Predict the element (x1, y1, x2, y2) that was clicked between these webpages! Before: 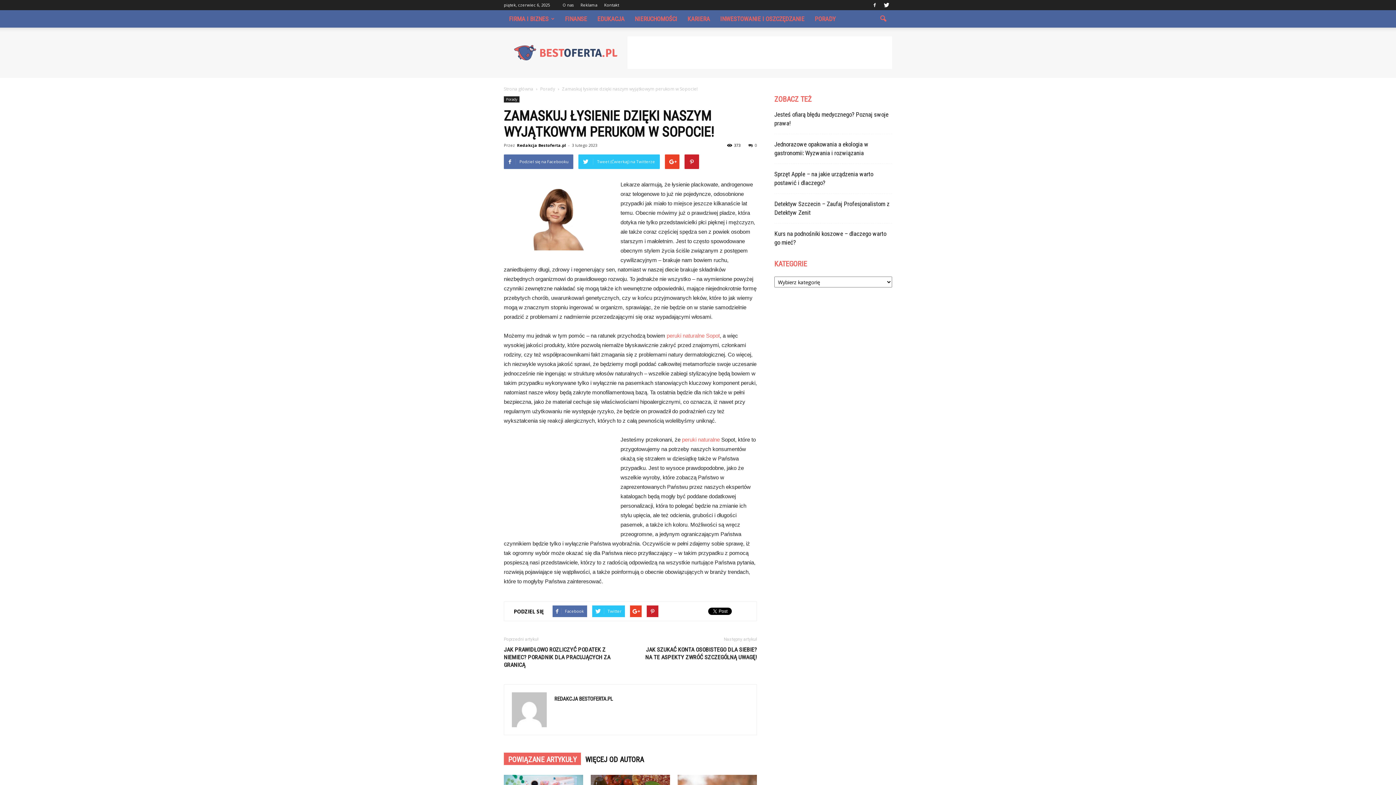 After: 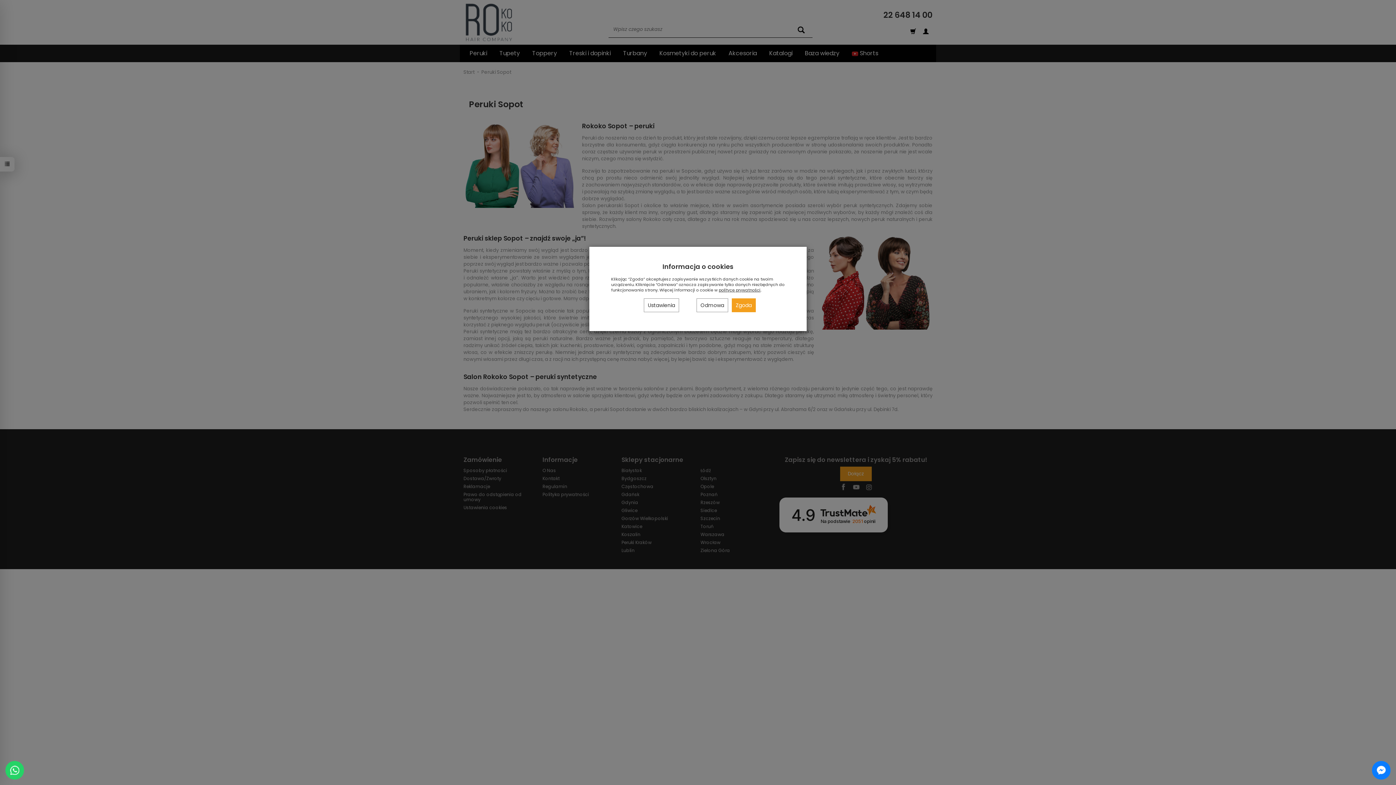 Action: bbox: (666, 332, 720, 338) label: peruki naturalne Sopot